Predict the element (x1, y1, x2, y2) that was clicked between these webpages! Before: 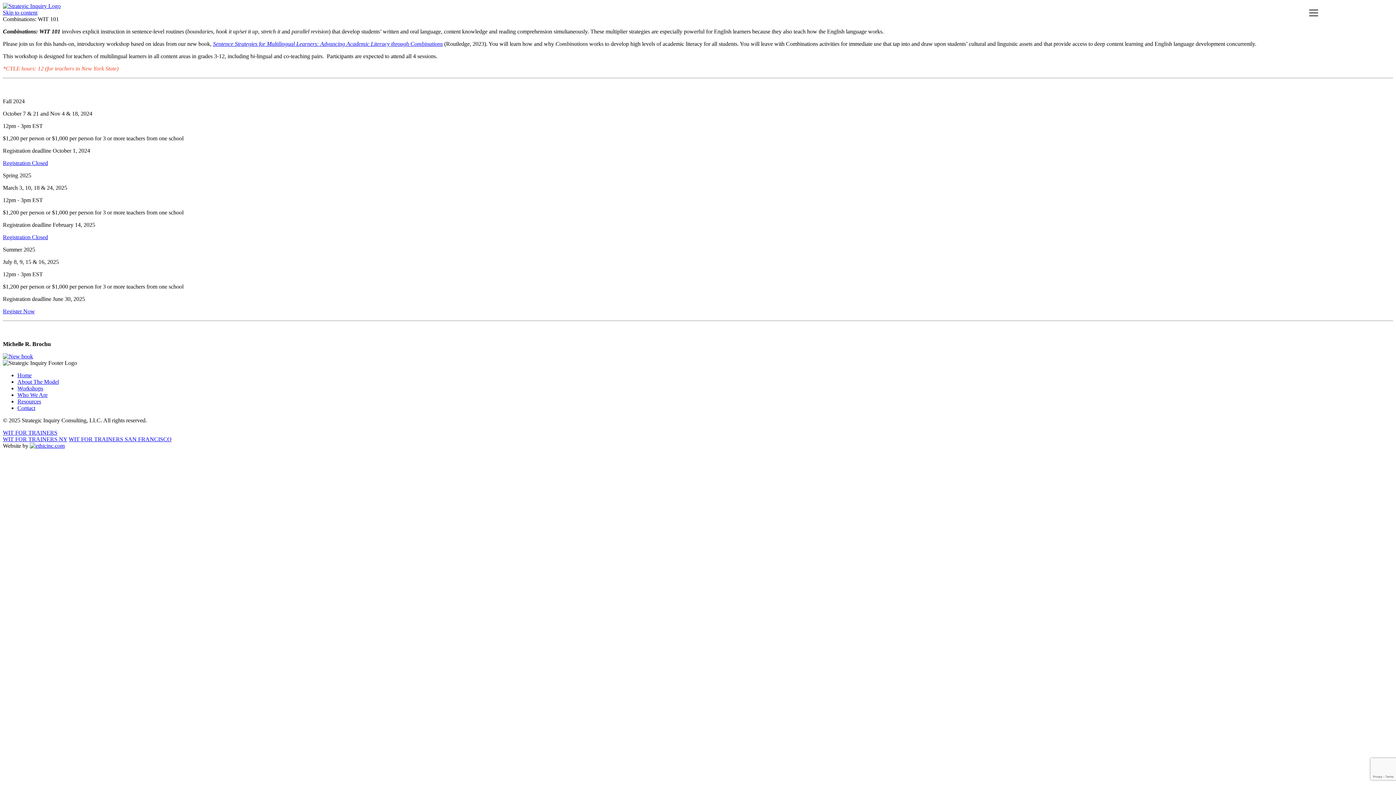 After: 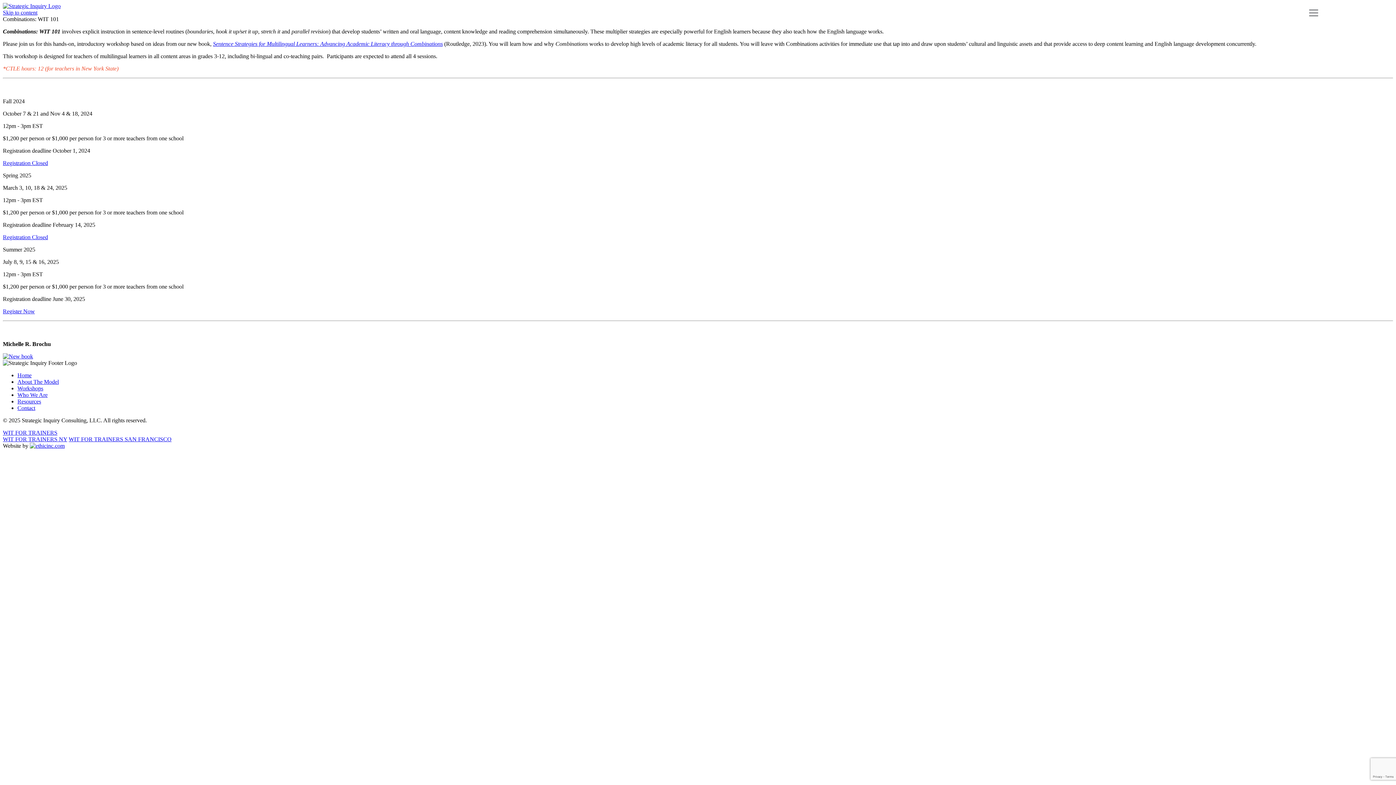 Action: label: Menu bbox: (1301, 0, 1326, 25)